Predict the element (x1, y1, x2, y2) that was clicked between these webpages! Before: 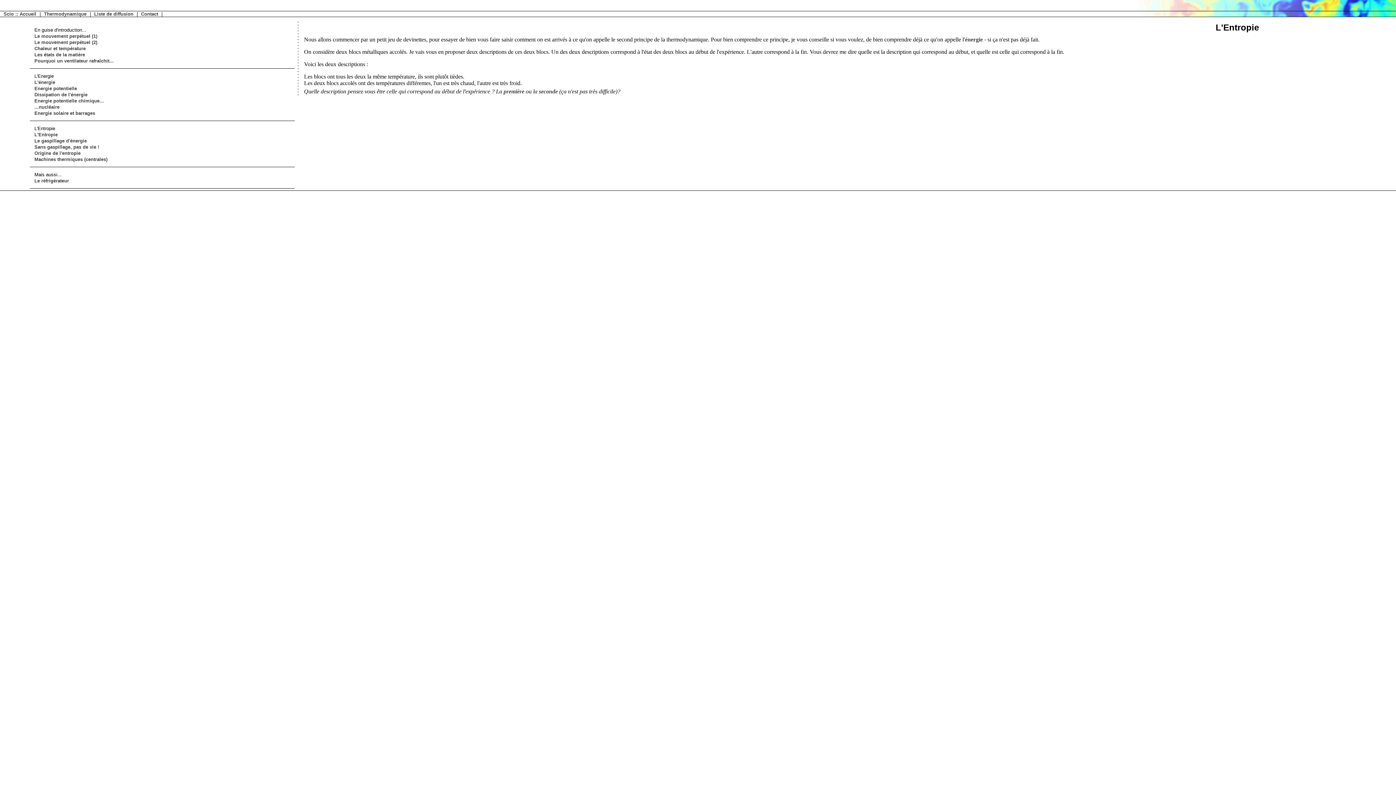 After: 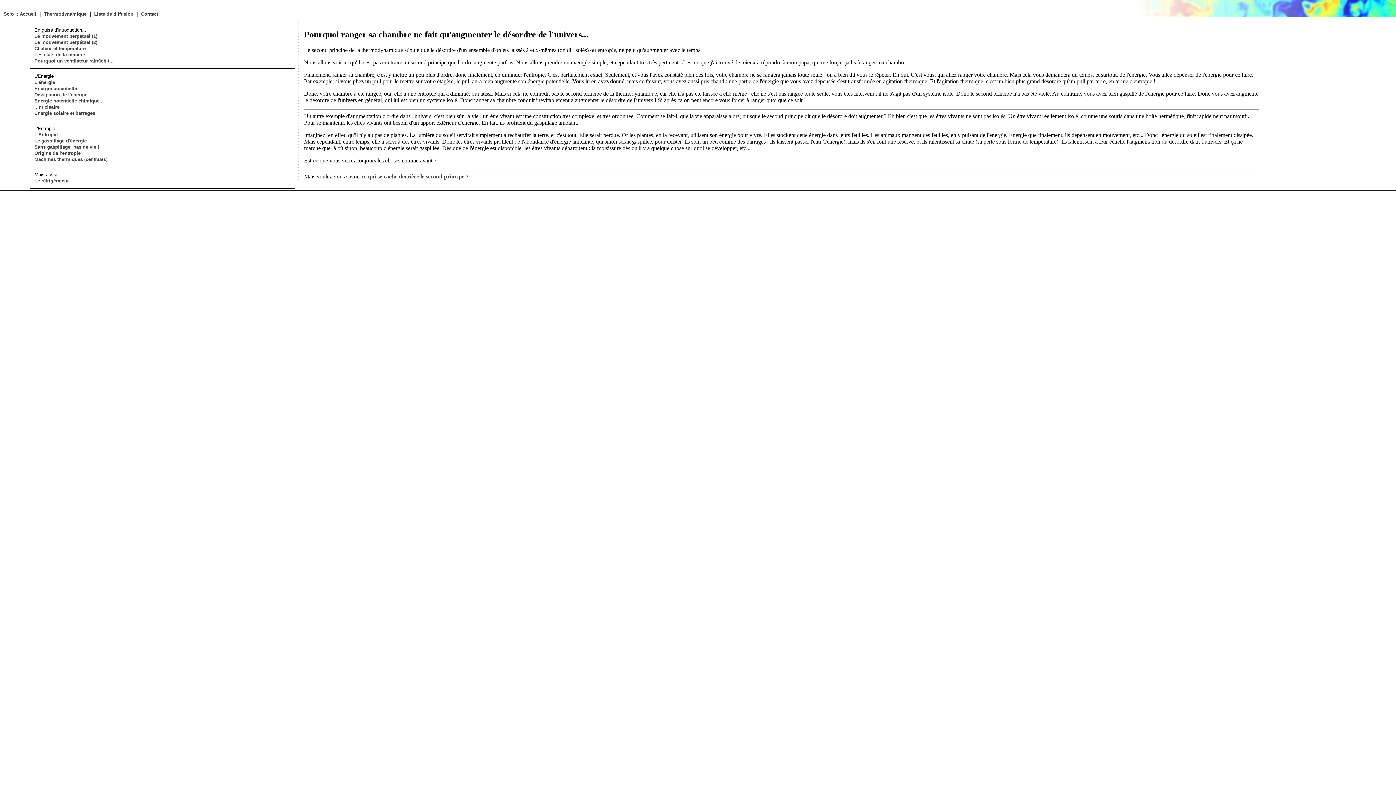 Action: label: Sans gaspillage, pas de vie ! bbox: (34, 144, 290, 149)